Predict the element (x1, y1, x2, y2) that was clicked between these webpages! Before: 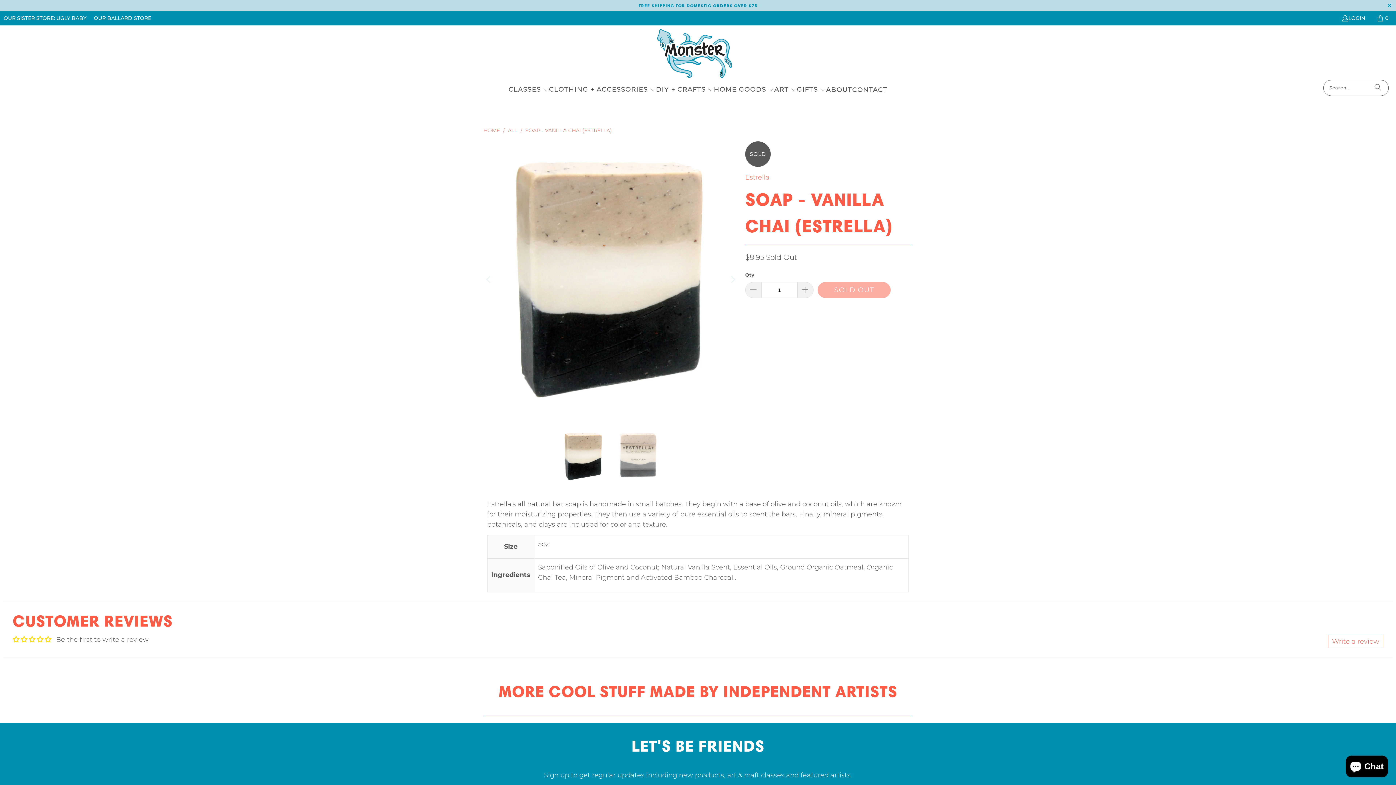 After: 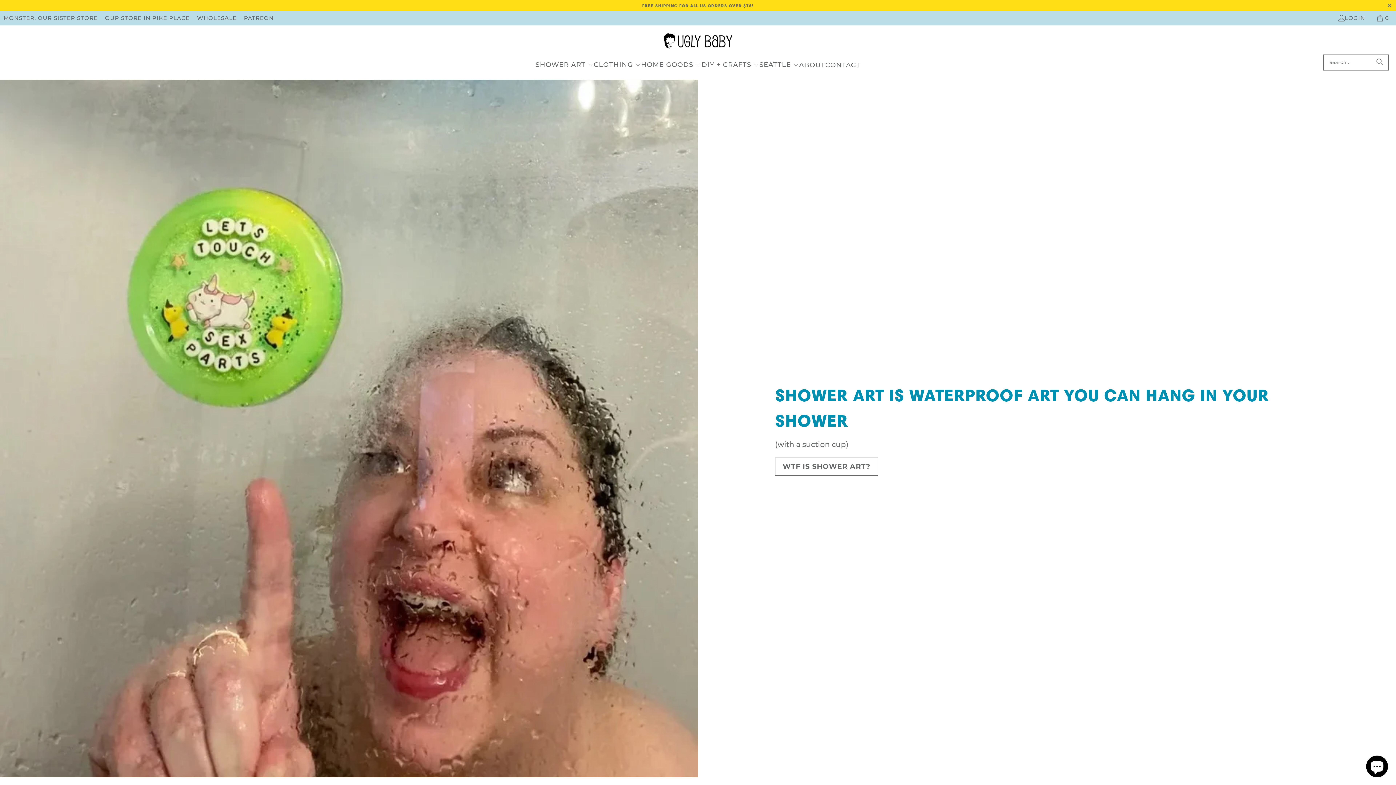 Action: bbox: (3, 13, 86, 23) label: OUR SISTER STORE: UGLY BABY